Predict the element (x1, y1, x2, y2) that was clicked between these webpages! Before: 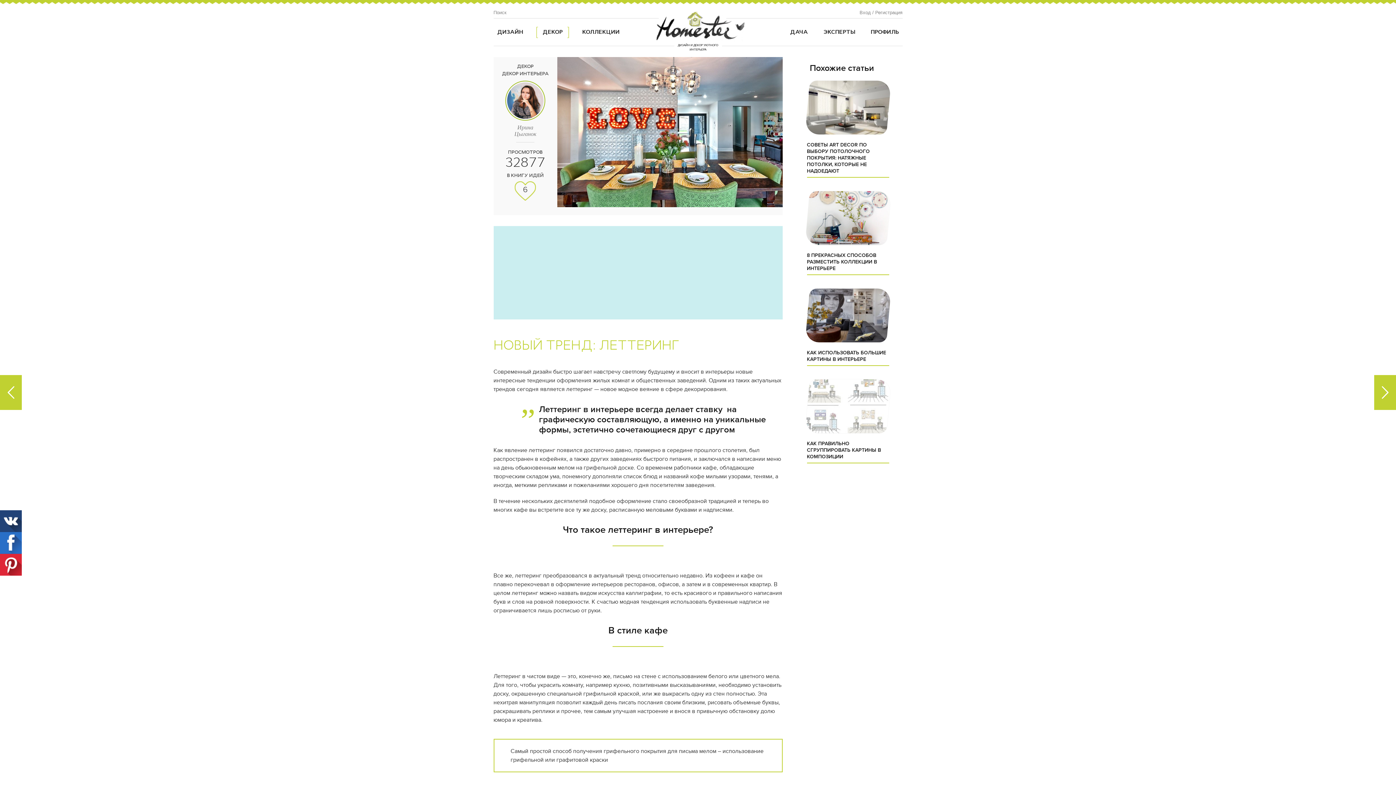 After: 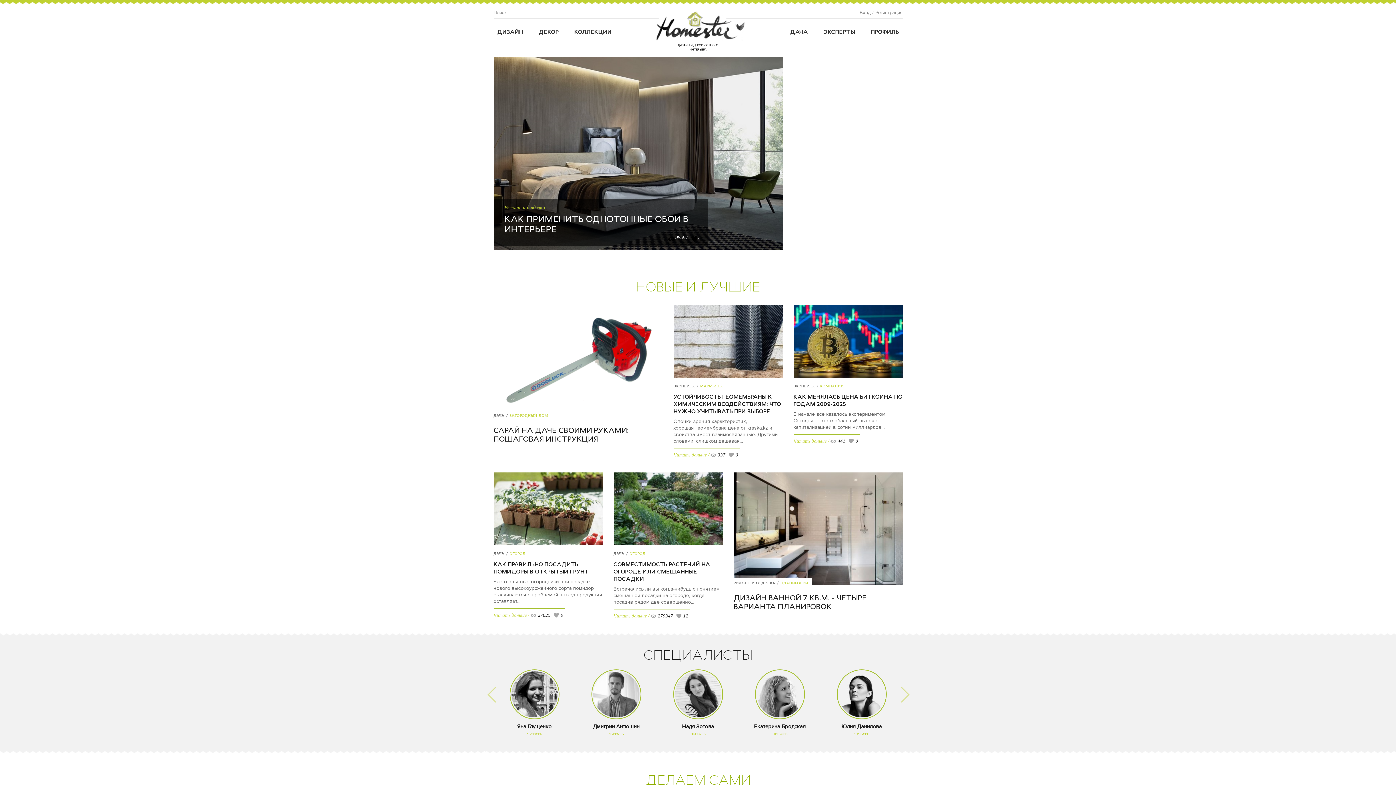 Action: bbox: (651, 23, 744, 28)